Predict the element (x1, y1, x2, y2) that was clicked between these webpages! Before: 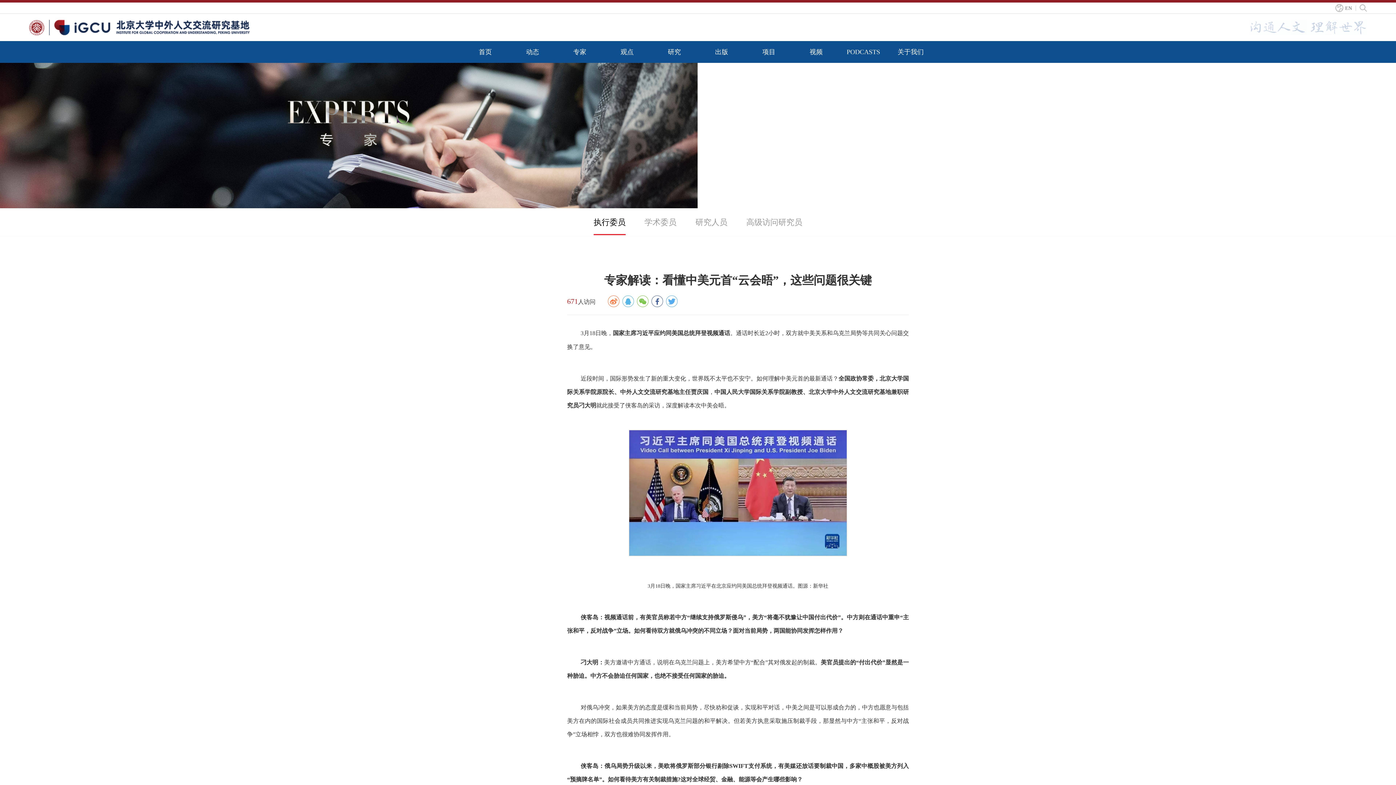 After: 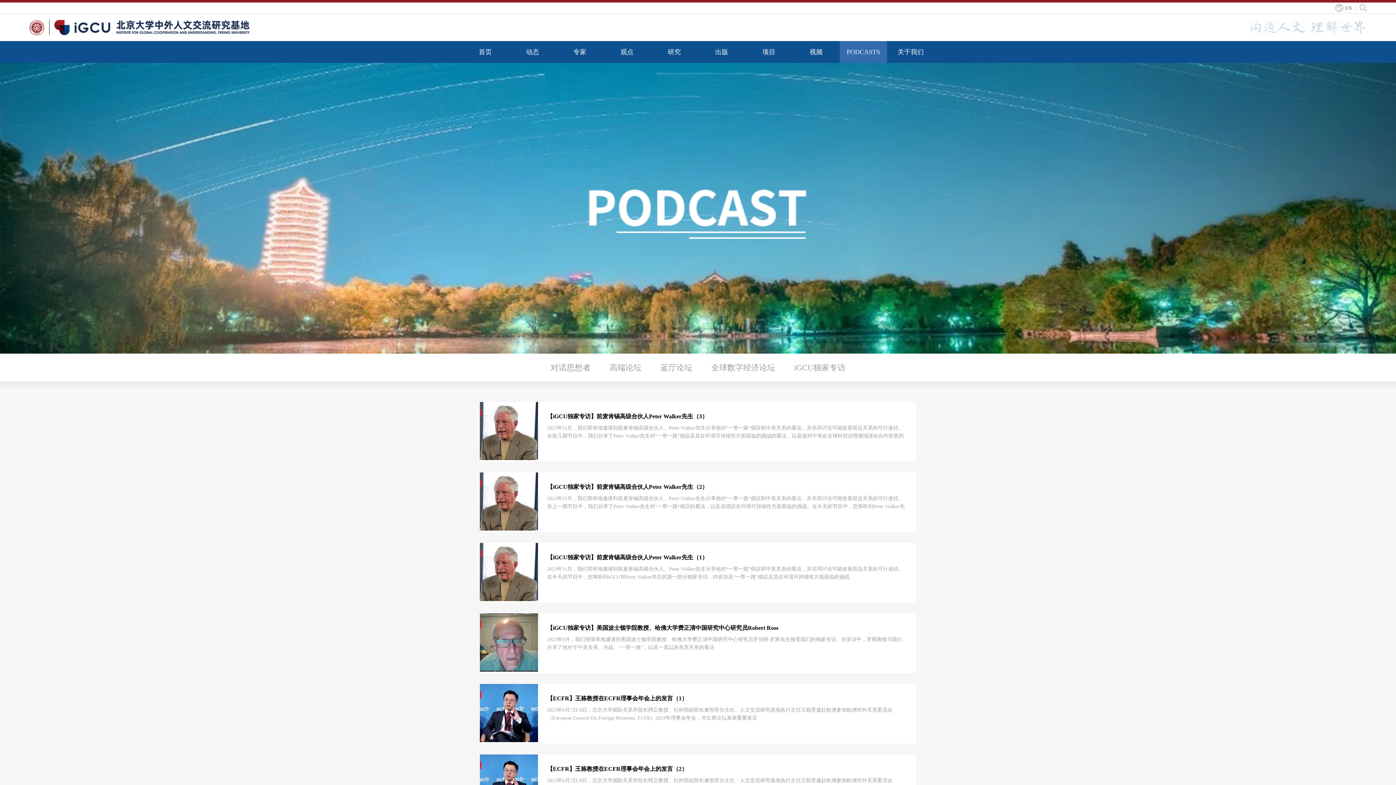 Action: bbox: (846, 48, 880, 55) label: PODCASTS